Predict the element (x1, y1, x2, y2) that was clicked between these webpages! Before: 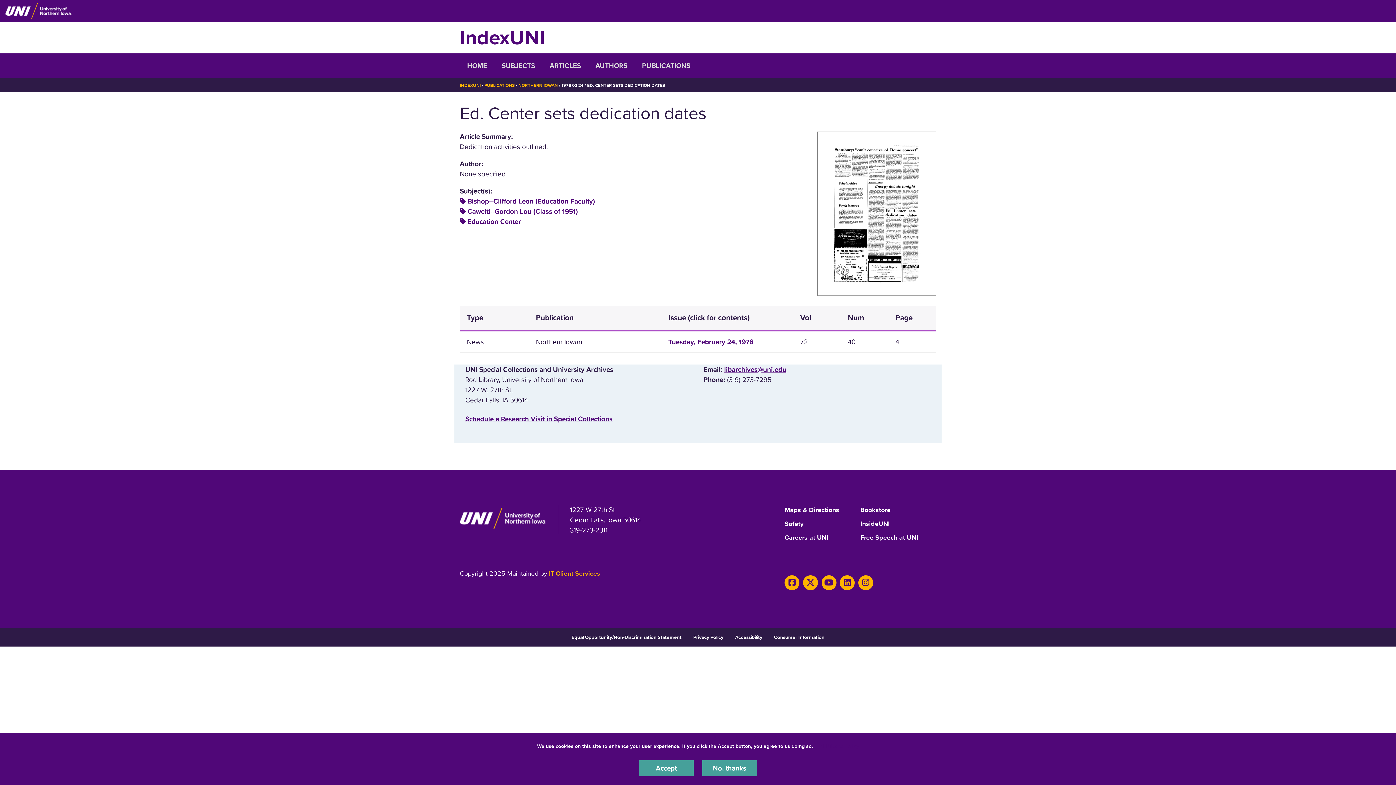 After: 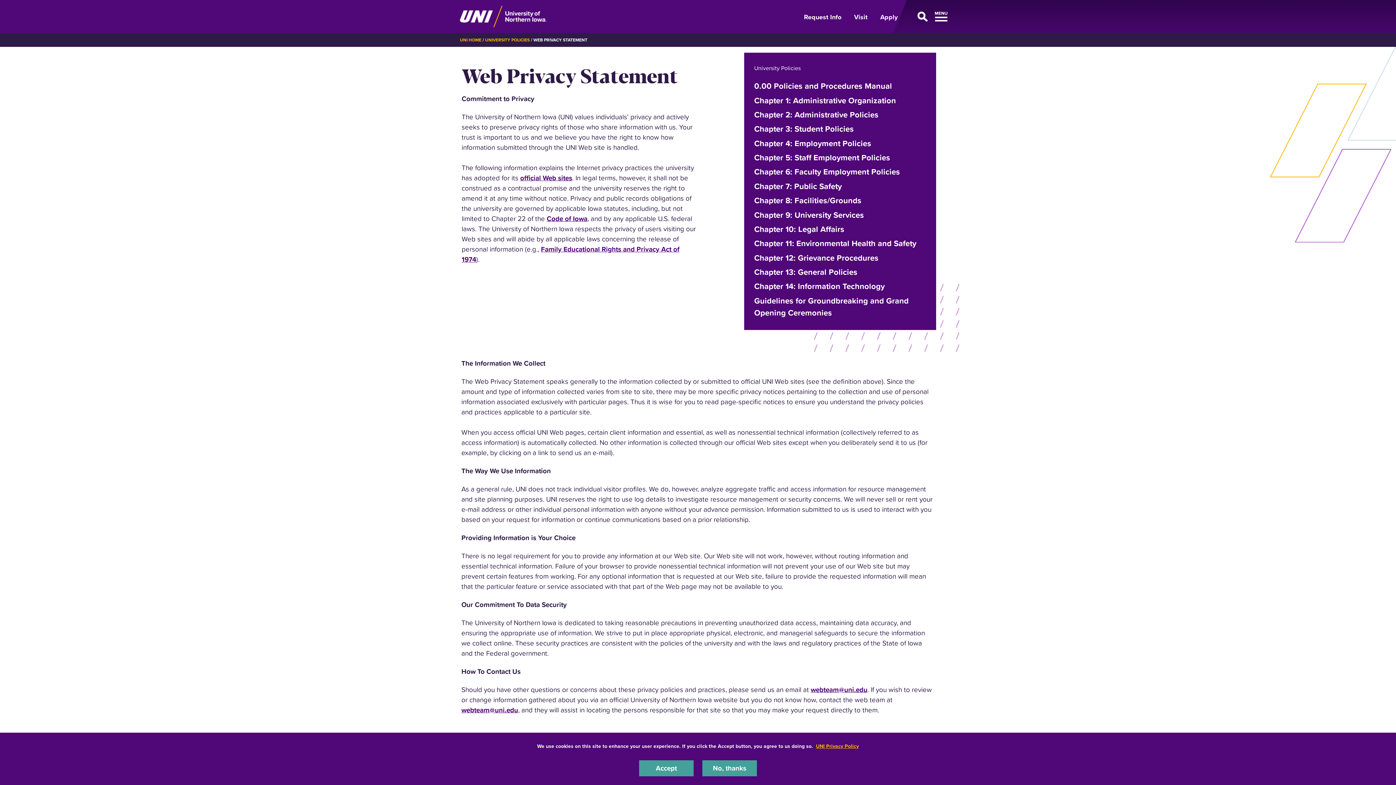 Action: bbox: (693, 635, 723, 640) label: Privacy Policy